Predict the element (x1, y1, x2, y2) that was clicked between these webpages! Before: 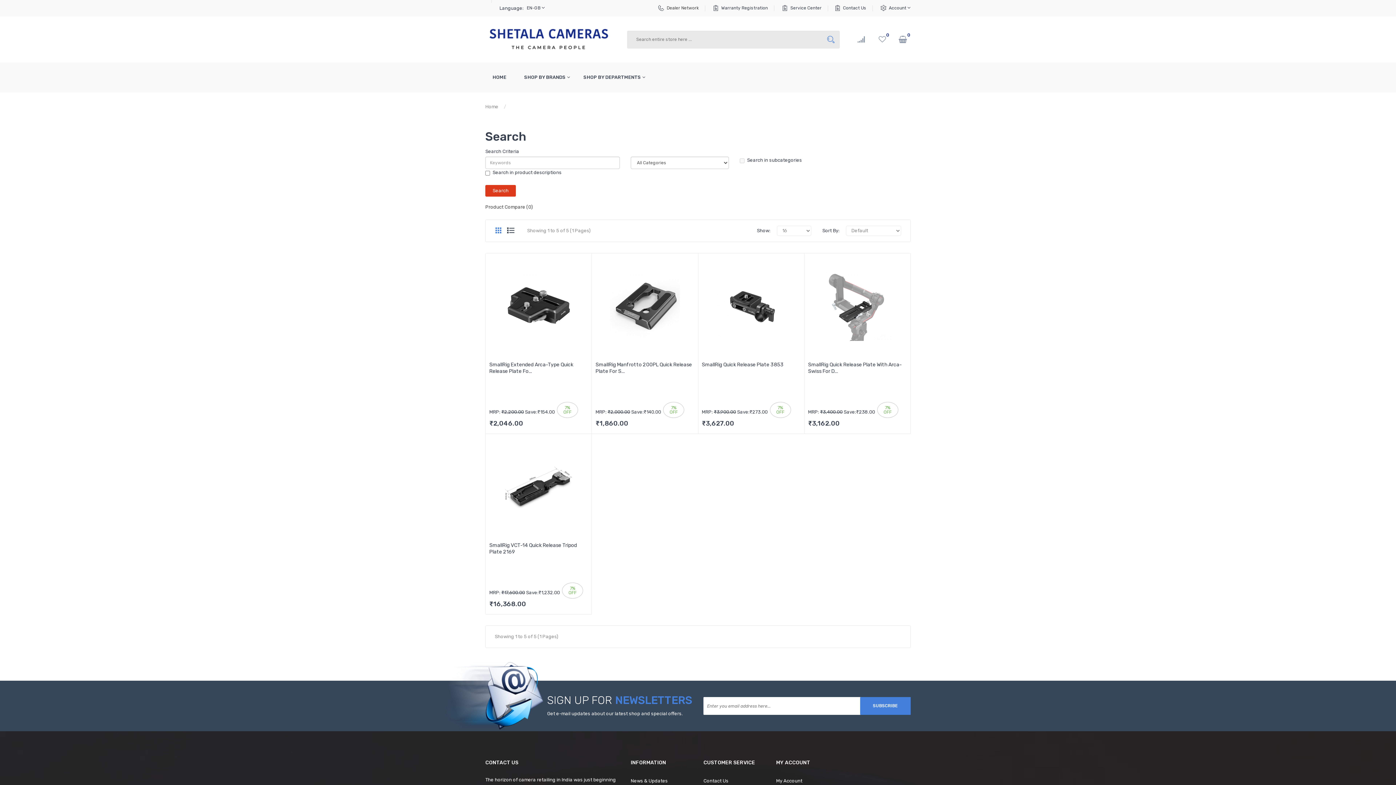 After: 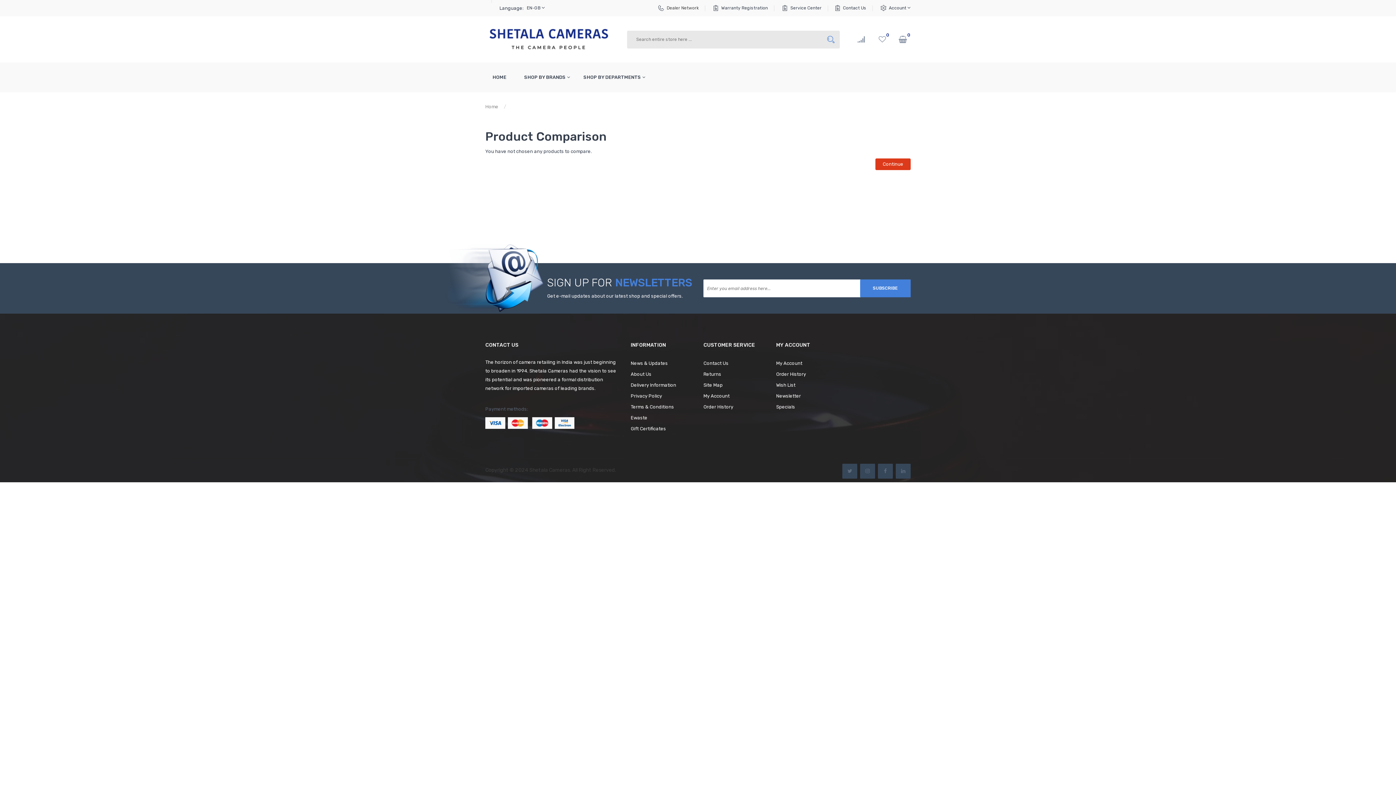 Action: bbox: (854, 32, 868, 46)